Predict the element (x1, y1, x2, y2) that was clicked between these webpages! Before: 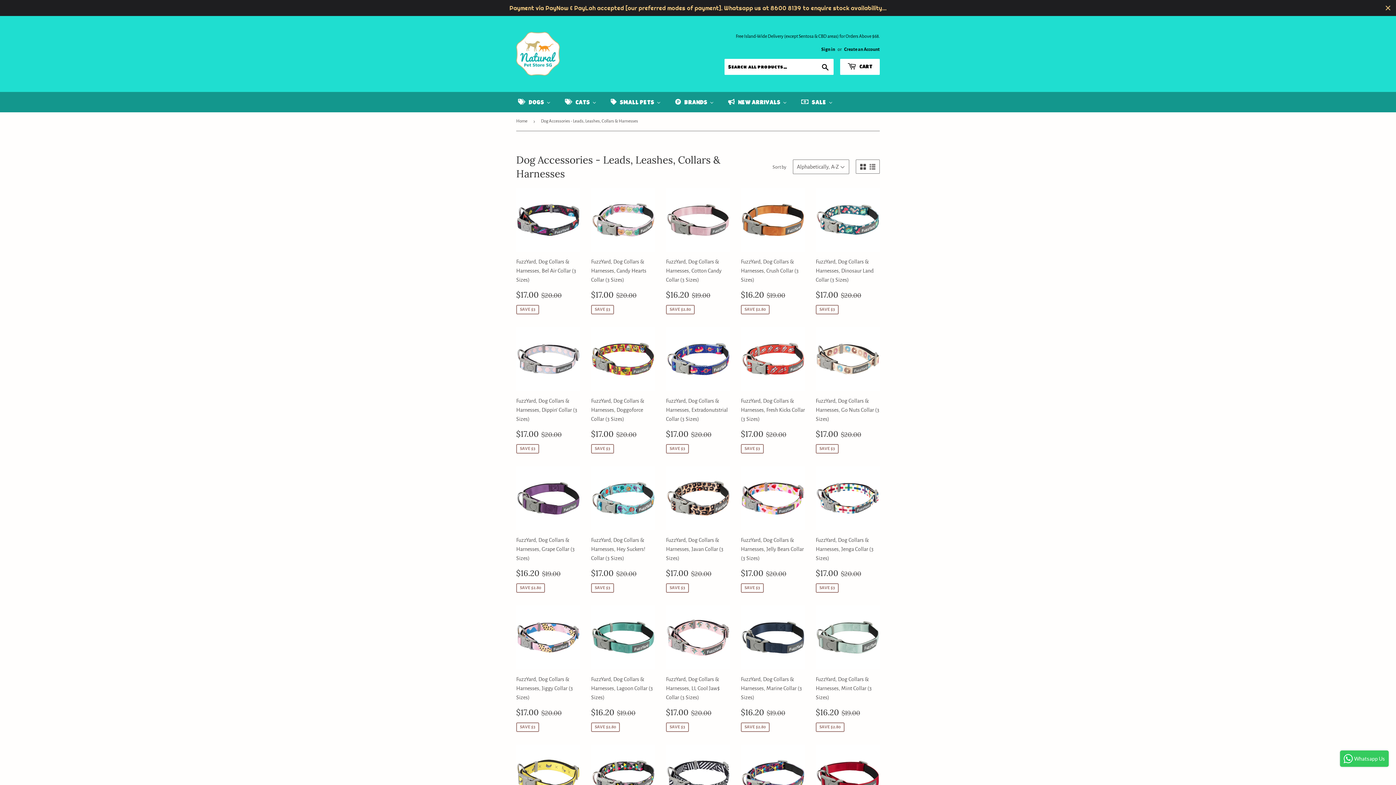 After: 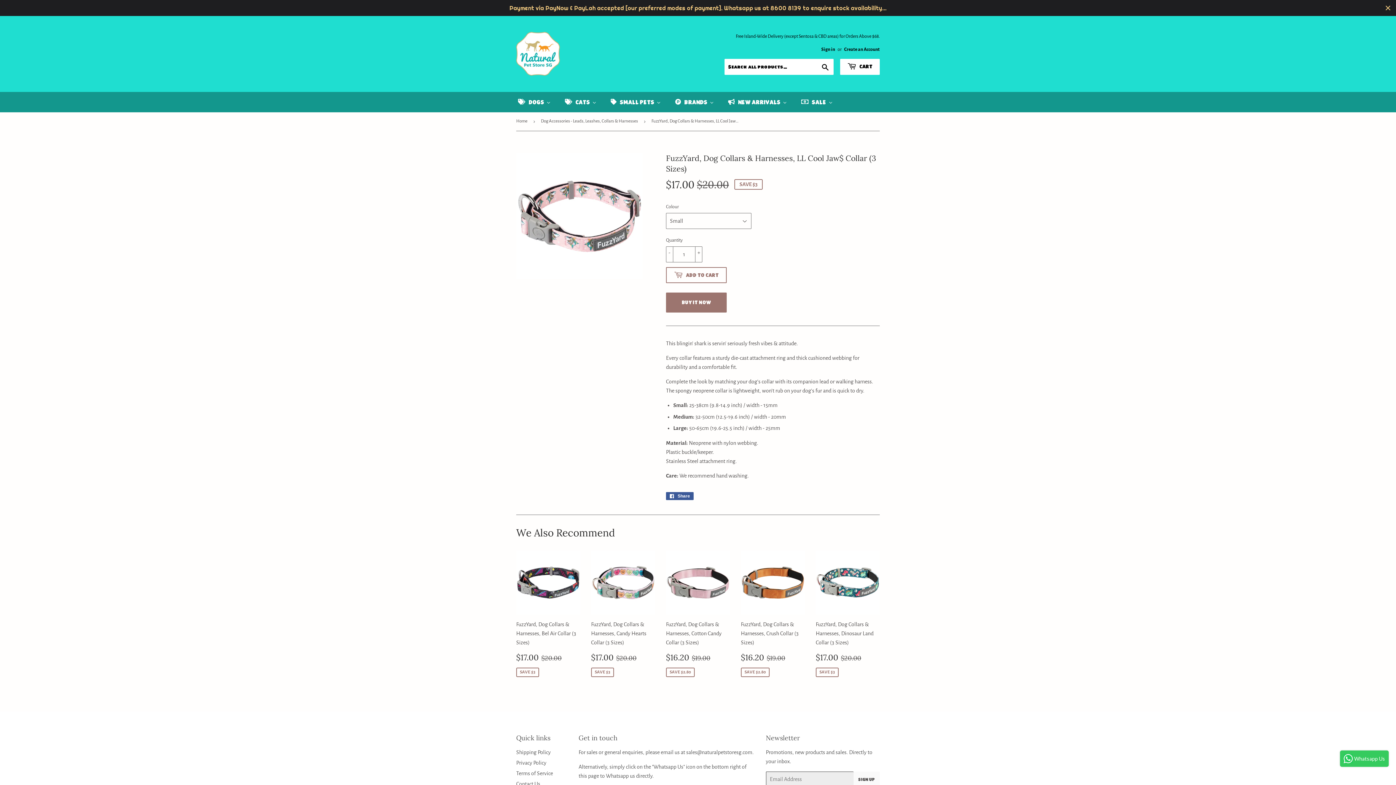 Action: label: FuzzYard, Dog Collars & Harnesses, LL Cool Jaw$ Collar (3 Sizes)

Sale price
$17.00 
$17.00
Regular price
$20.00
$20.00
SAVE $3 bbox: (666, 605, 730, 734)